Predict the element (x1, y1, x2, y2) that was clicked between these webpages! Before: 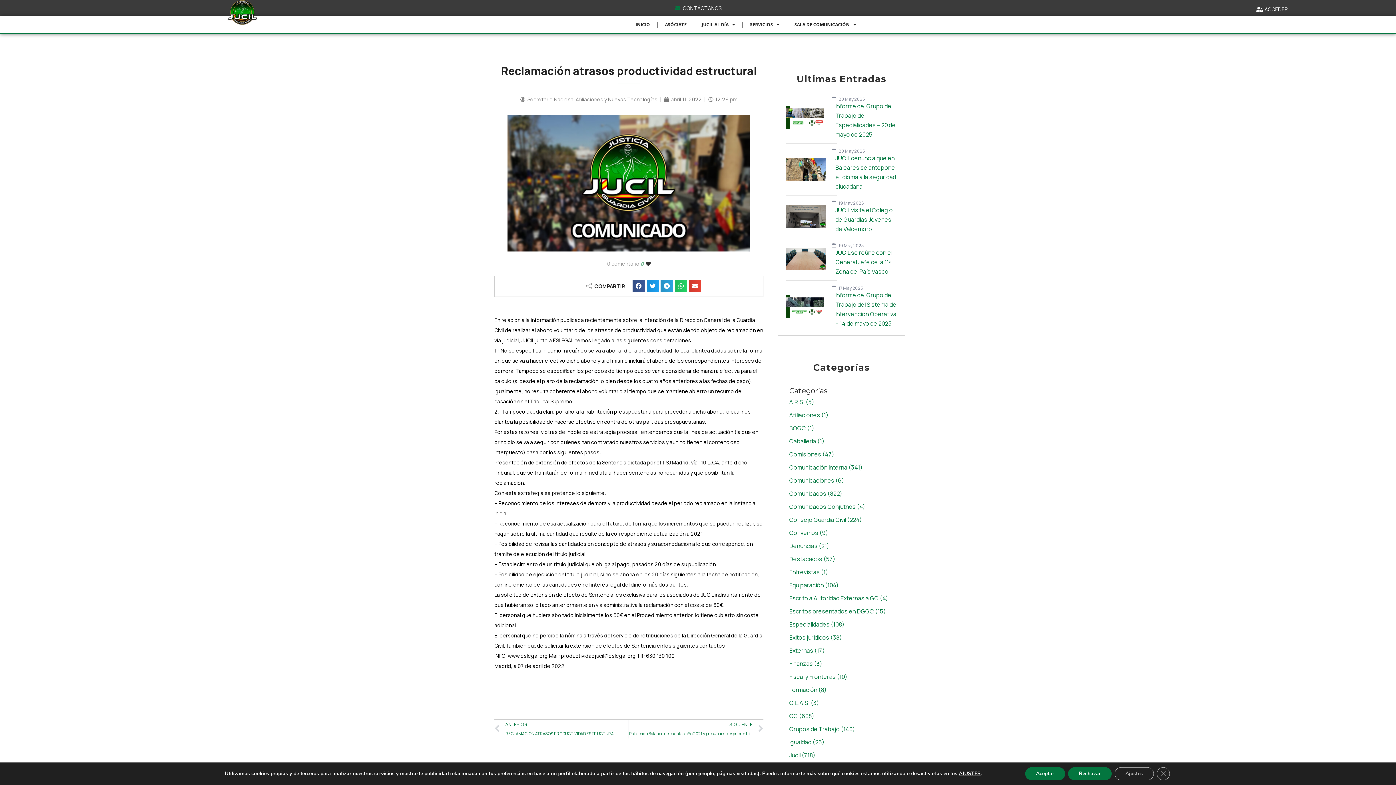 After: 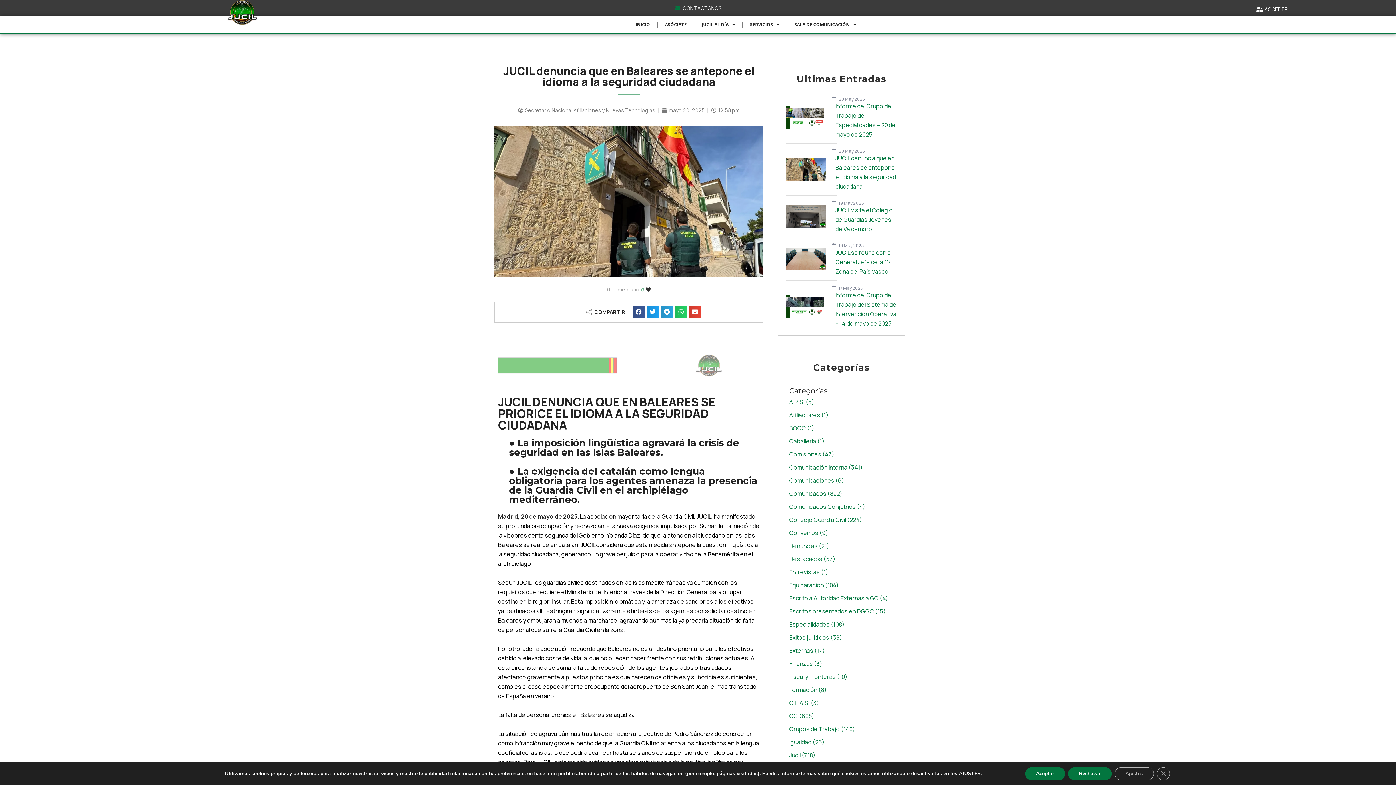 Action: label:  20 May 2025
JUCIL denuncia que en Baleares se antepone el idioma a la seguridad ciudadana bbox: (785, 147, 897, 191)